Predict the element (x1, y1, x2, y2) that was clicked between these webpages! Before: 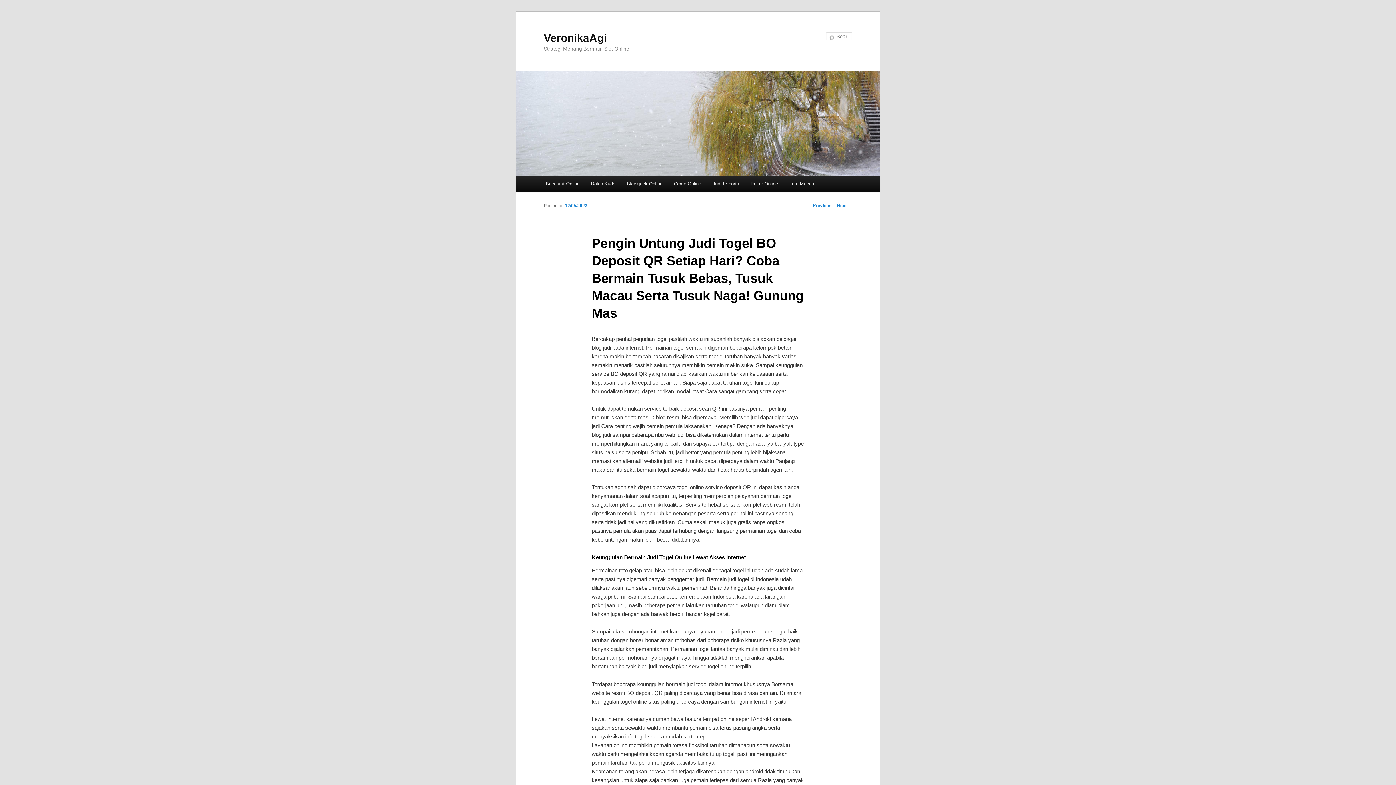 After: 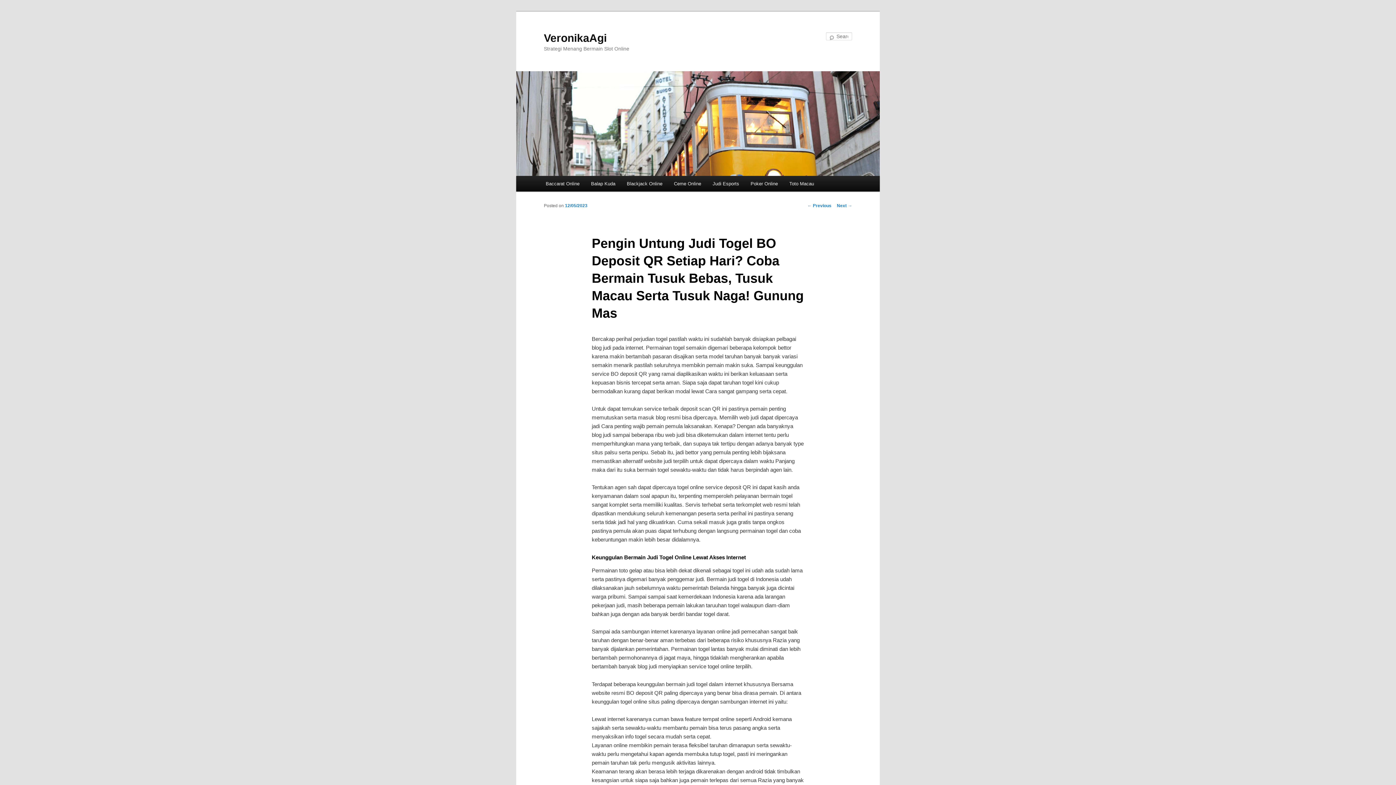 Action: bbox: (565, 203, 587, 208) label: 12/05/2023